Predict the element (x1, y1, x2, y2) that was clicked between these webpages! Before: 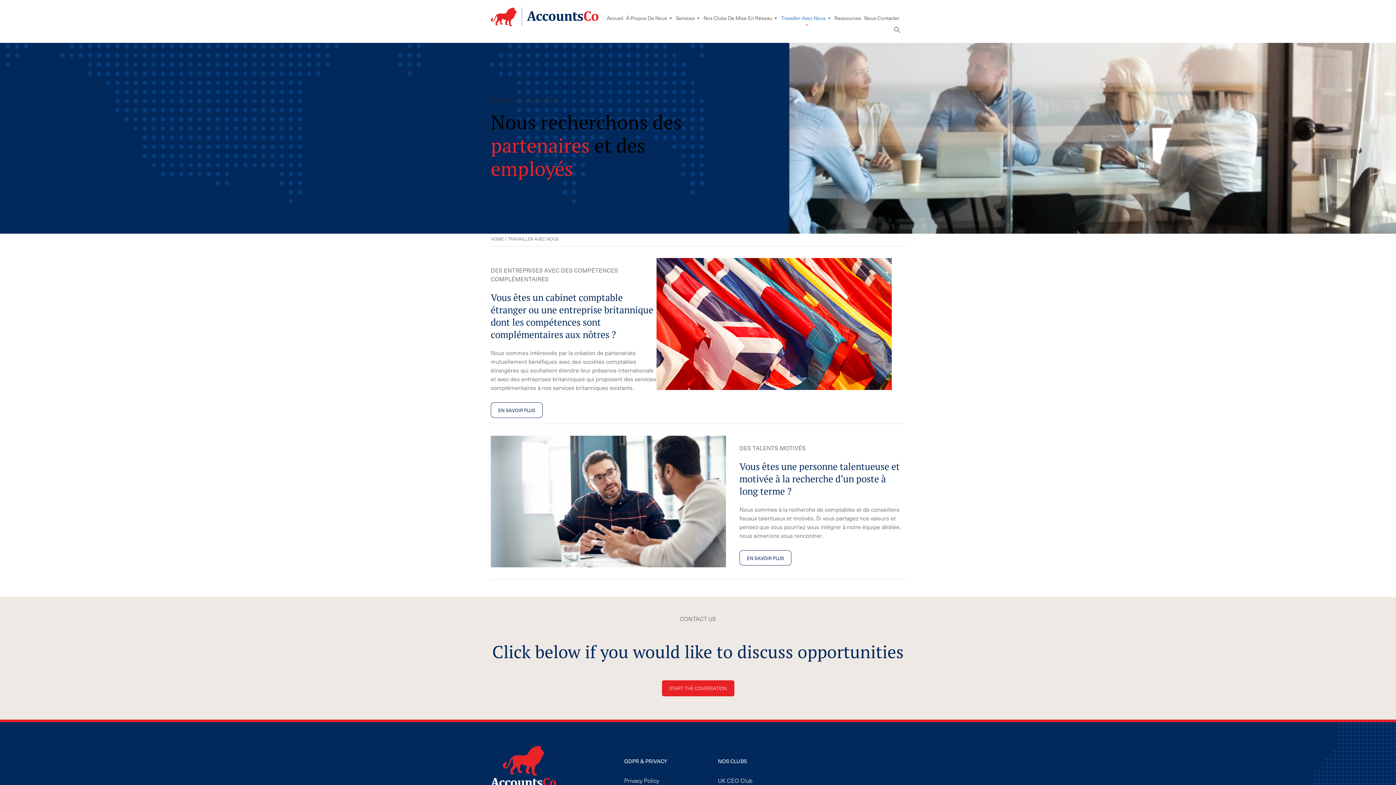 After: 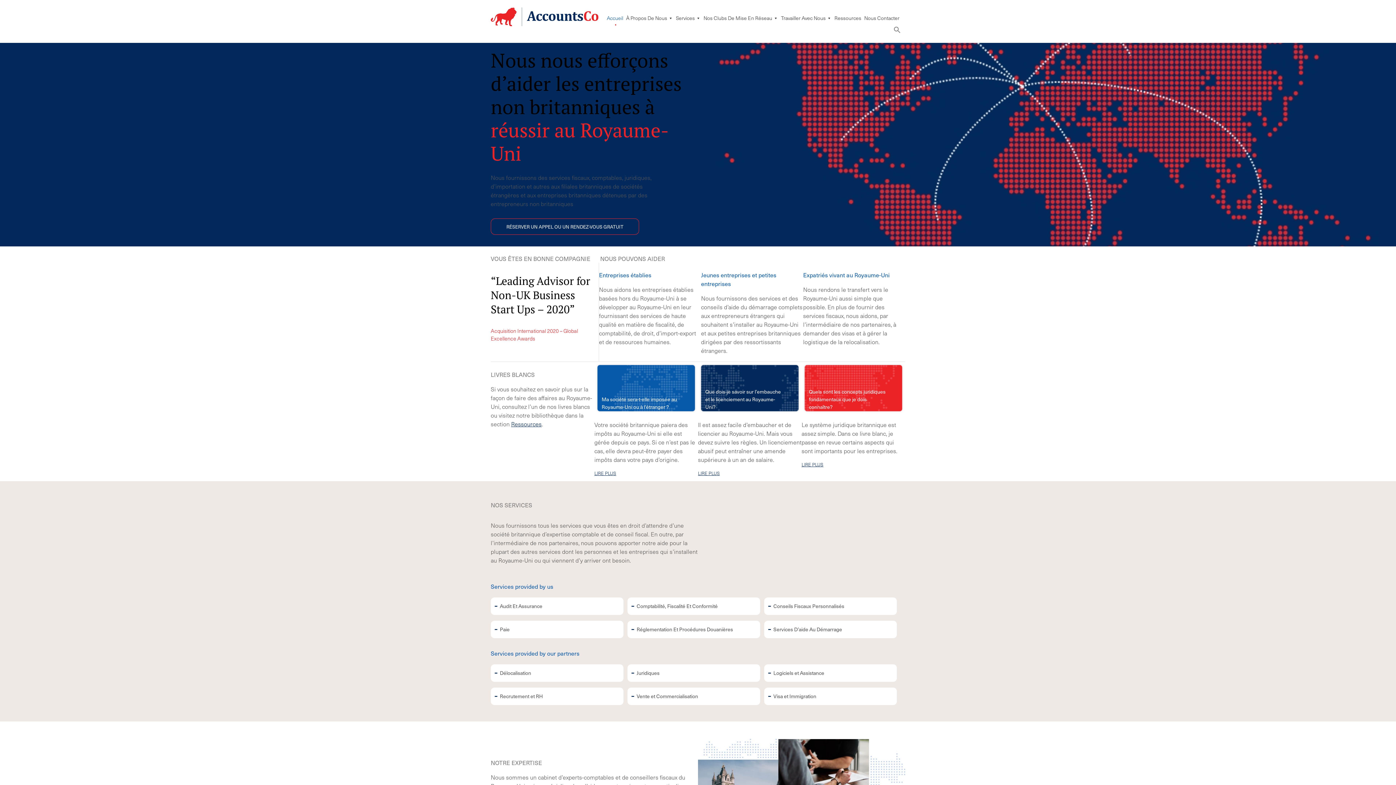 Action: bbox: (605, 10, 624, 25) label: Accueil